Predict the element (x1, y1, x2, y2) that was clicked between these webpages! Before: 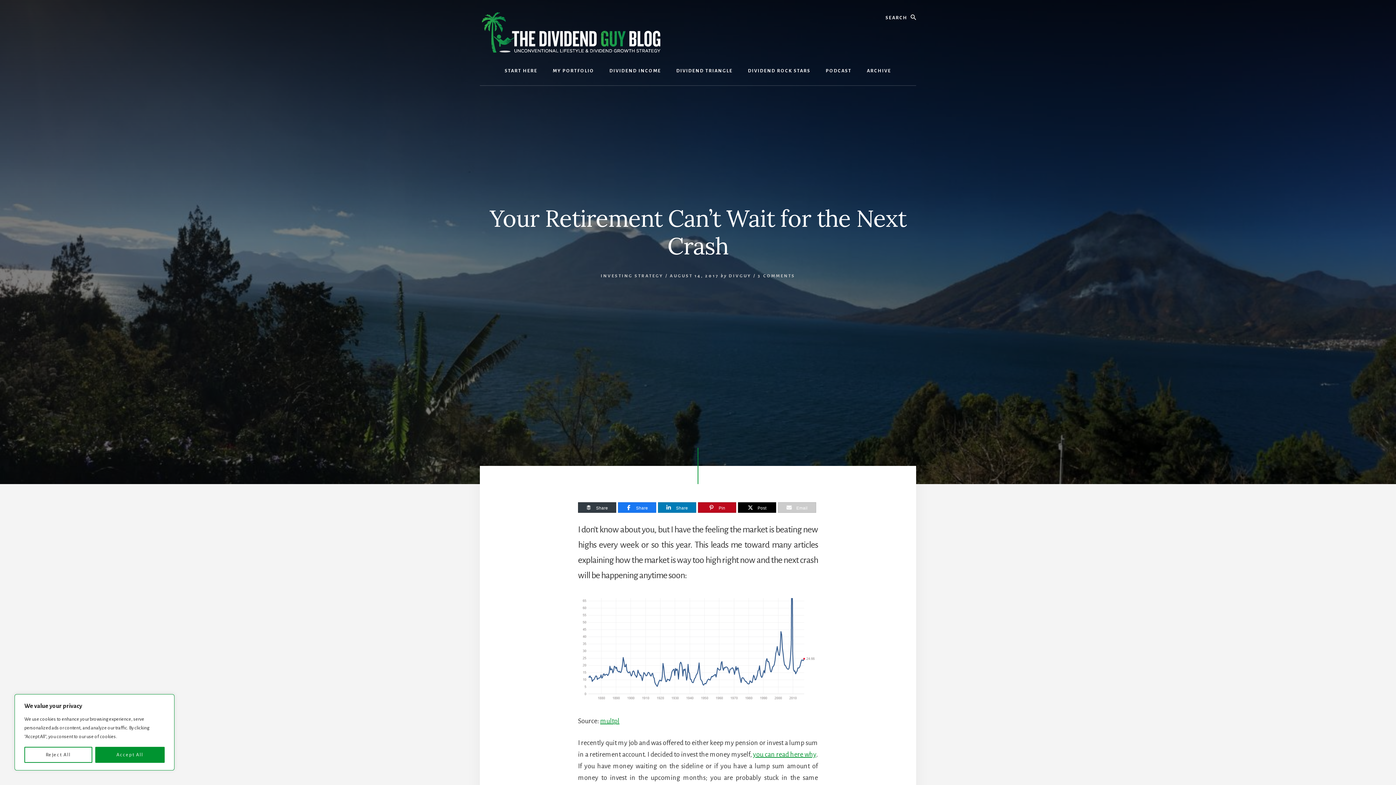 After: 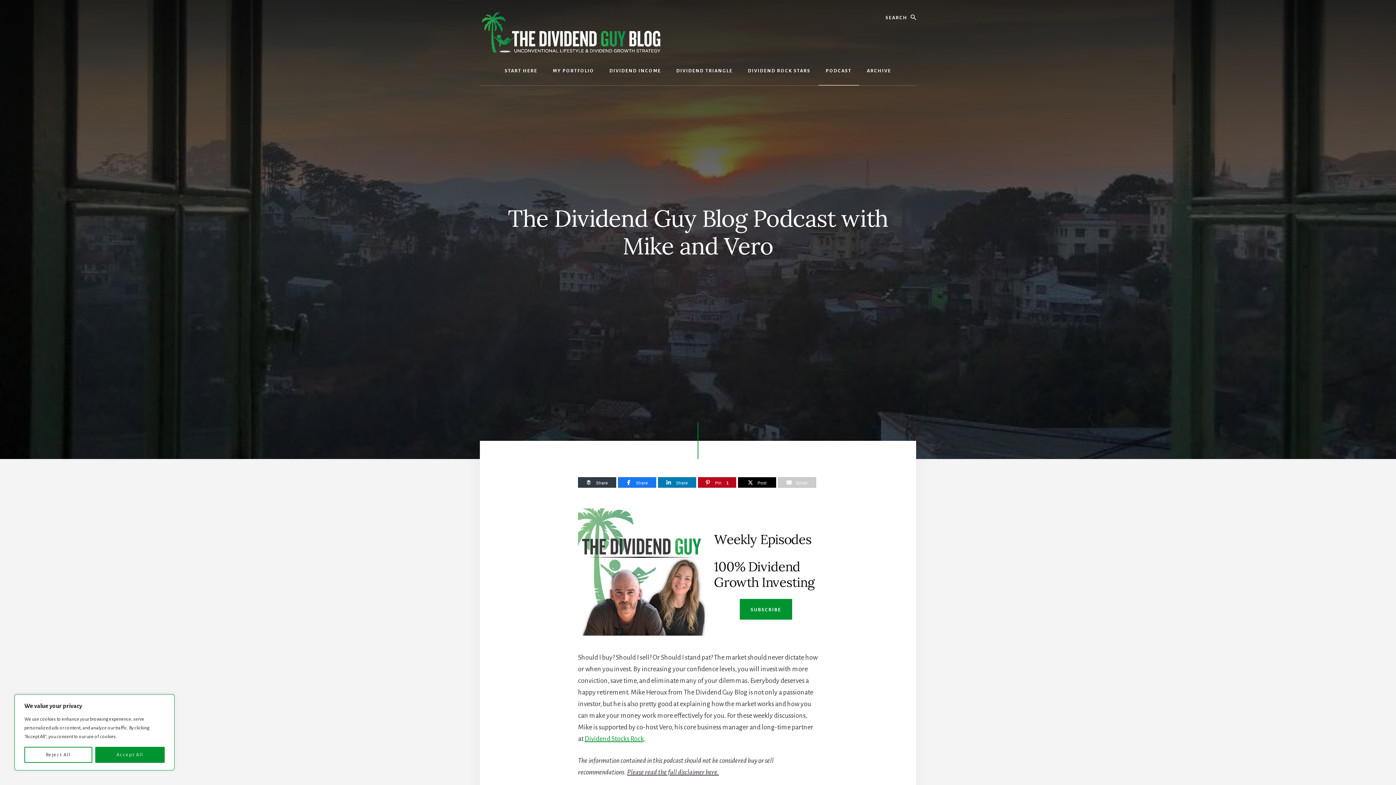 Action: bbox: (818, 56, 859, 85) label: PODCAST